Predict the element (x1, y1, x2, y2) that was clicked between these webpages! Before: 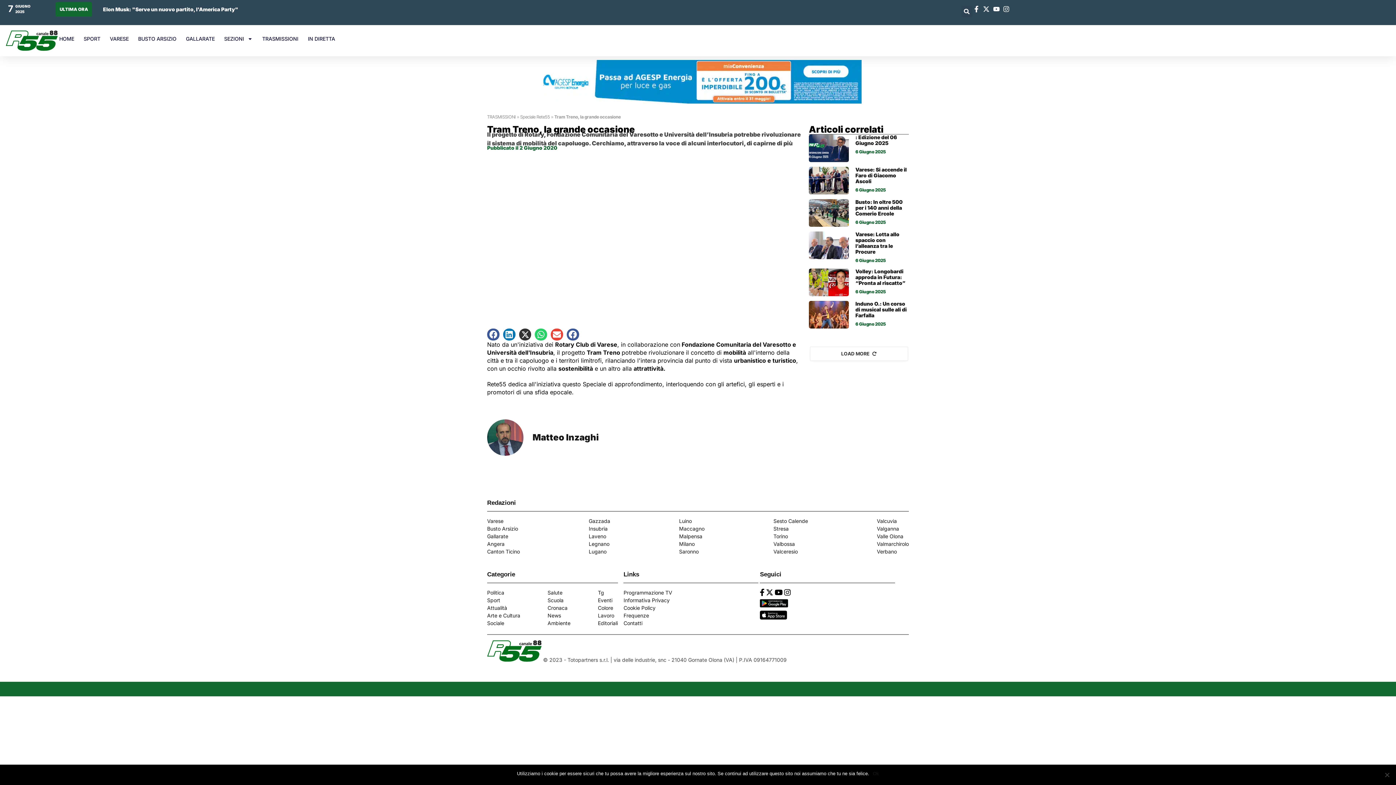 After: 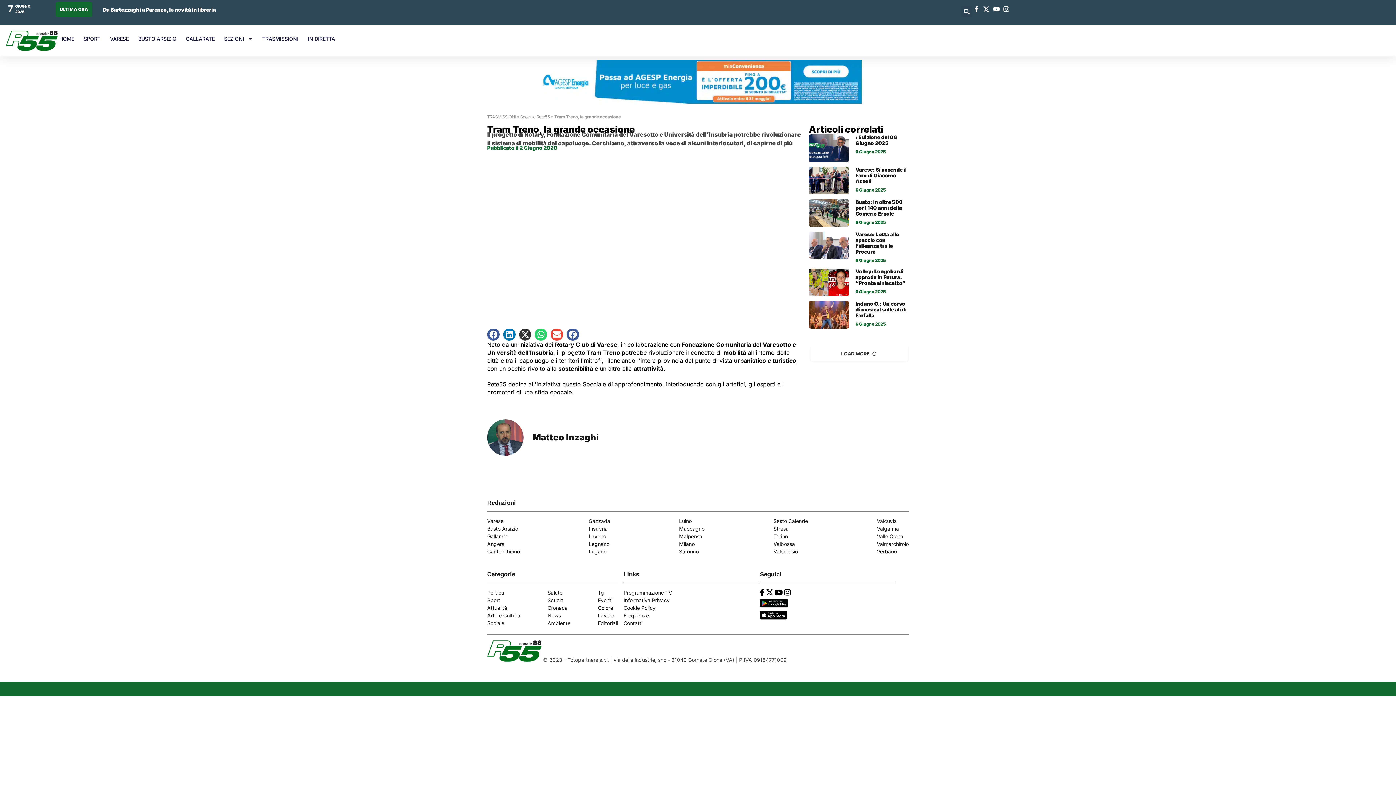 Action: label: Ok bbox: (873, 770, 879, 777)